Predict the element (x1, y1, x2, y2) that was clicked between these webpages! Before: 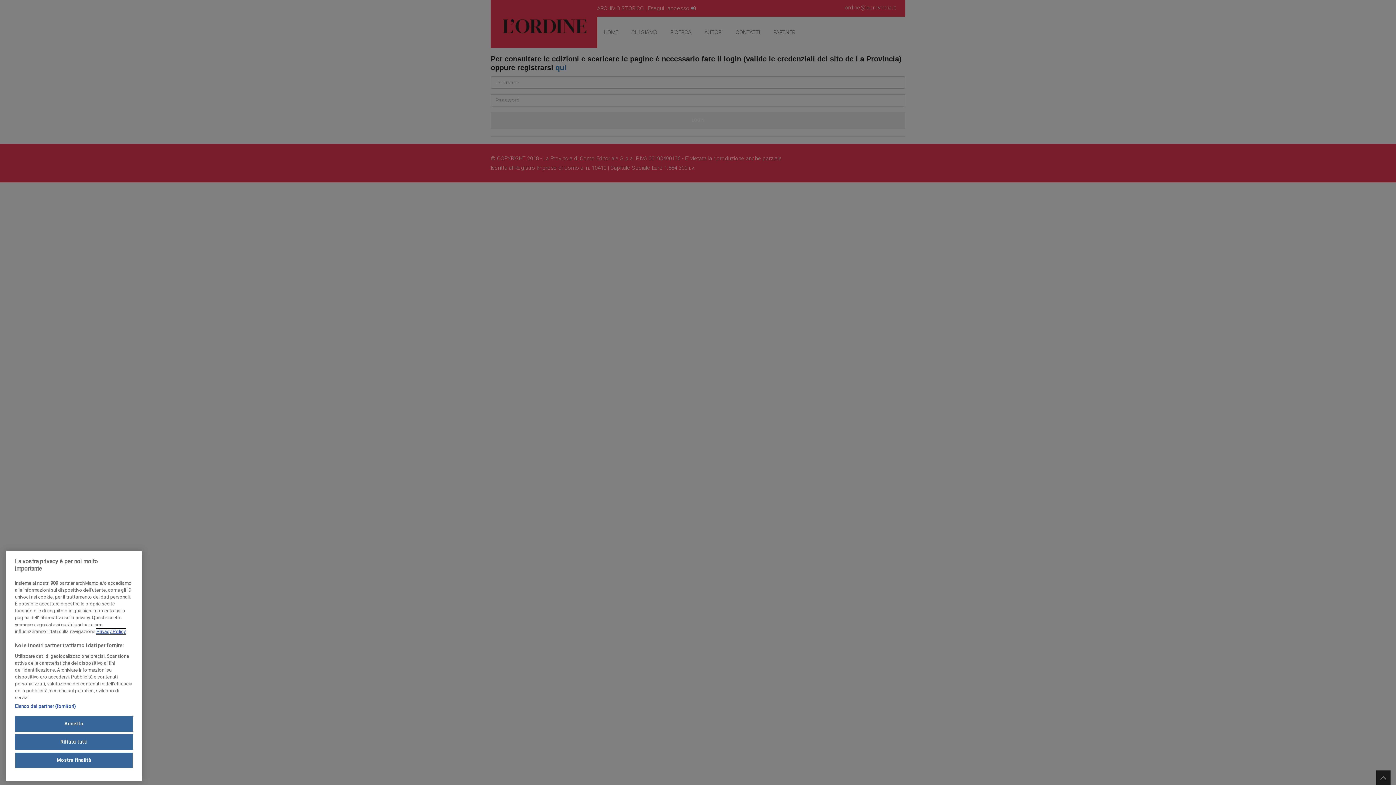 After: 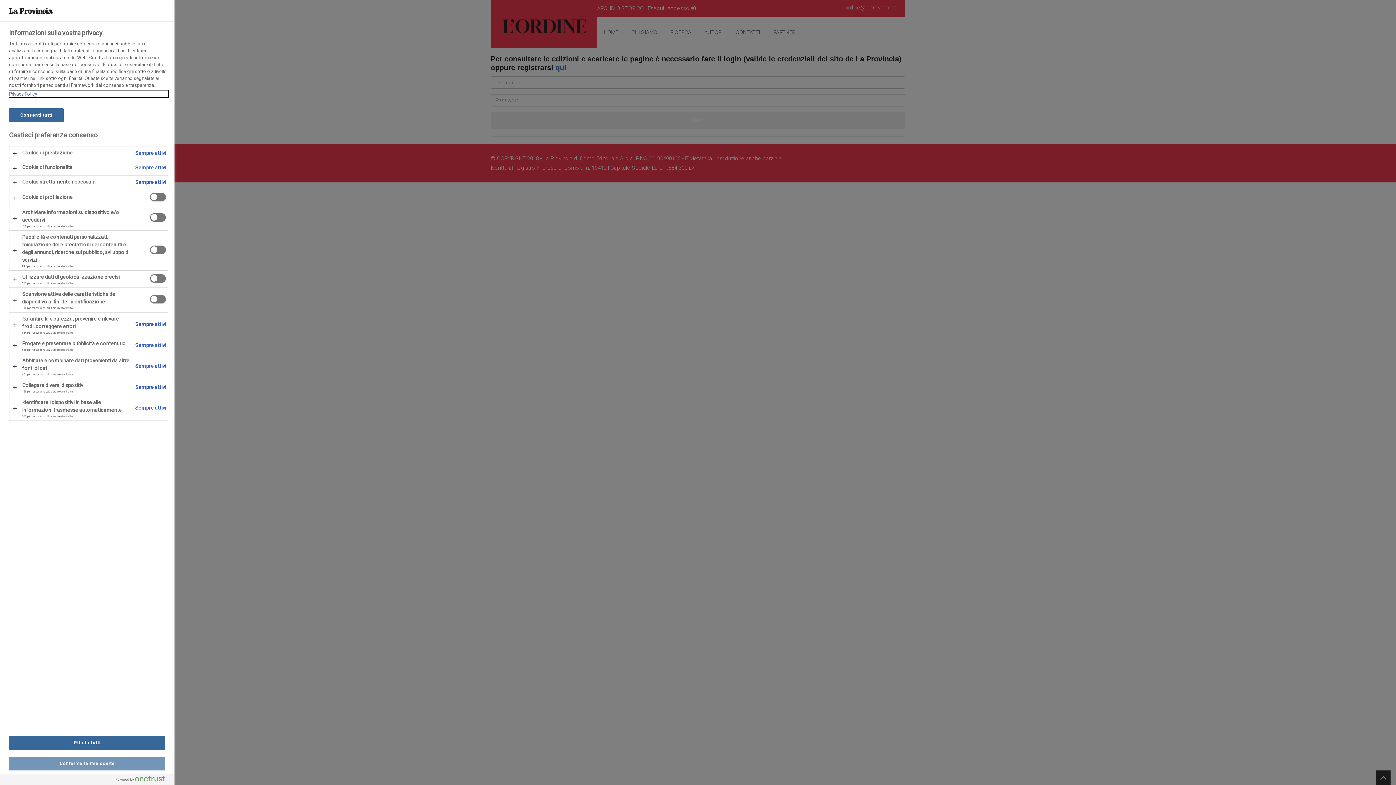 Action: label: Mostra finalità bbox: (14, 752, 133, 768)